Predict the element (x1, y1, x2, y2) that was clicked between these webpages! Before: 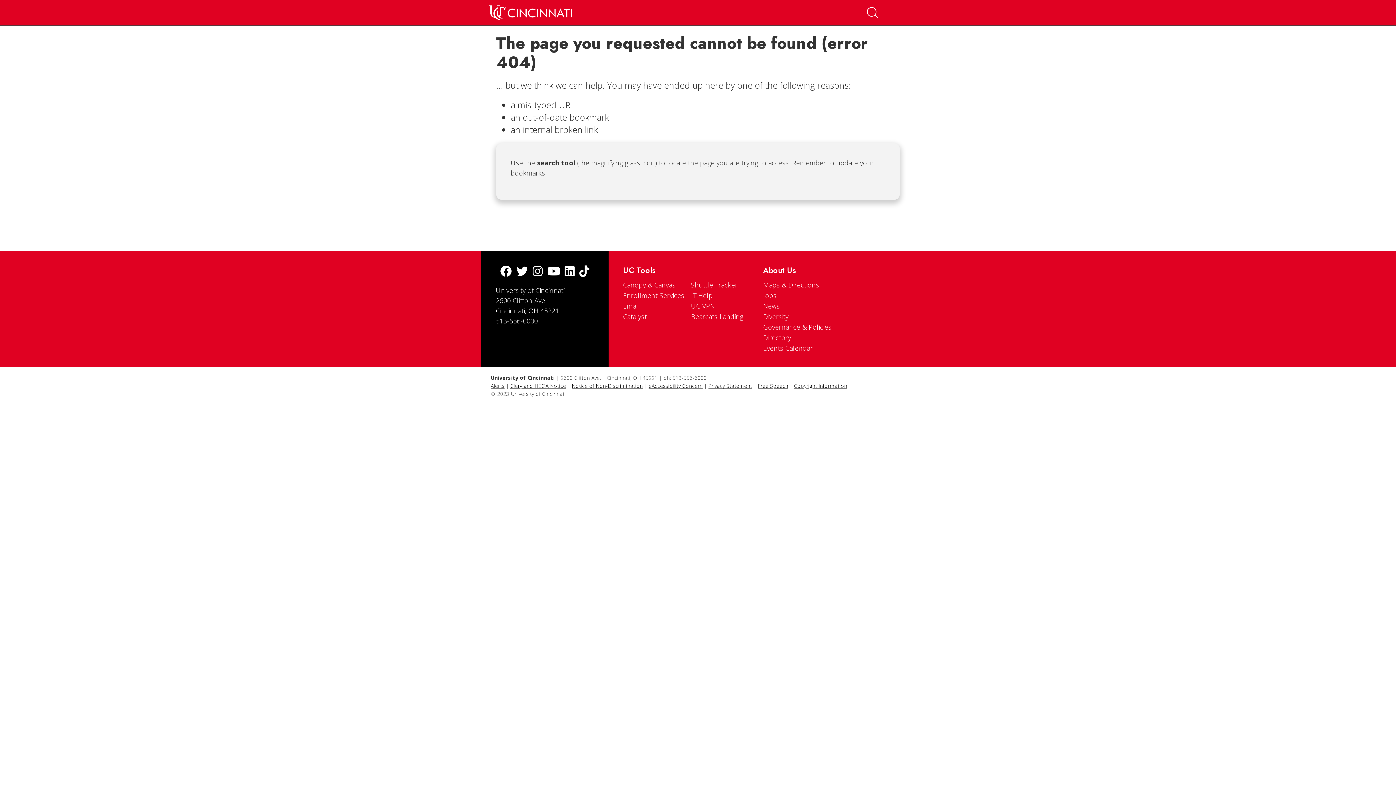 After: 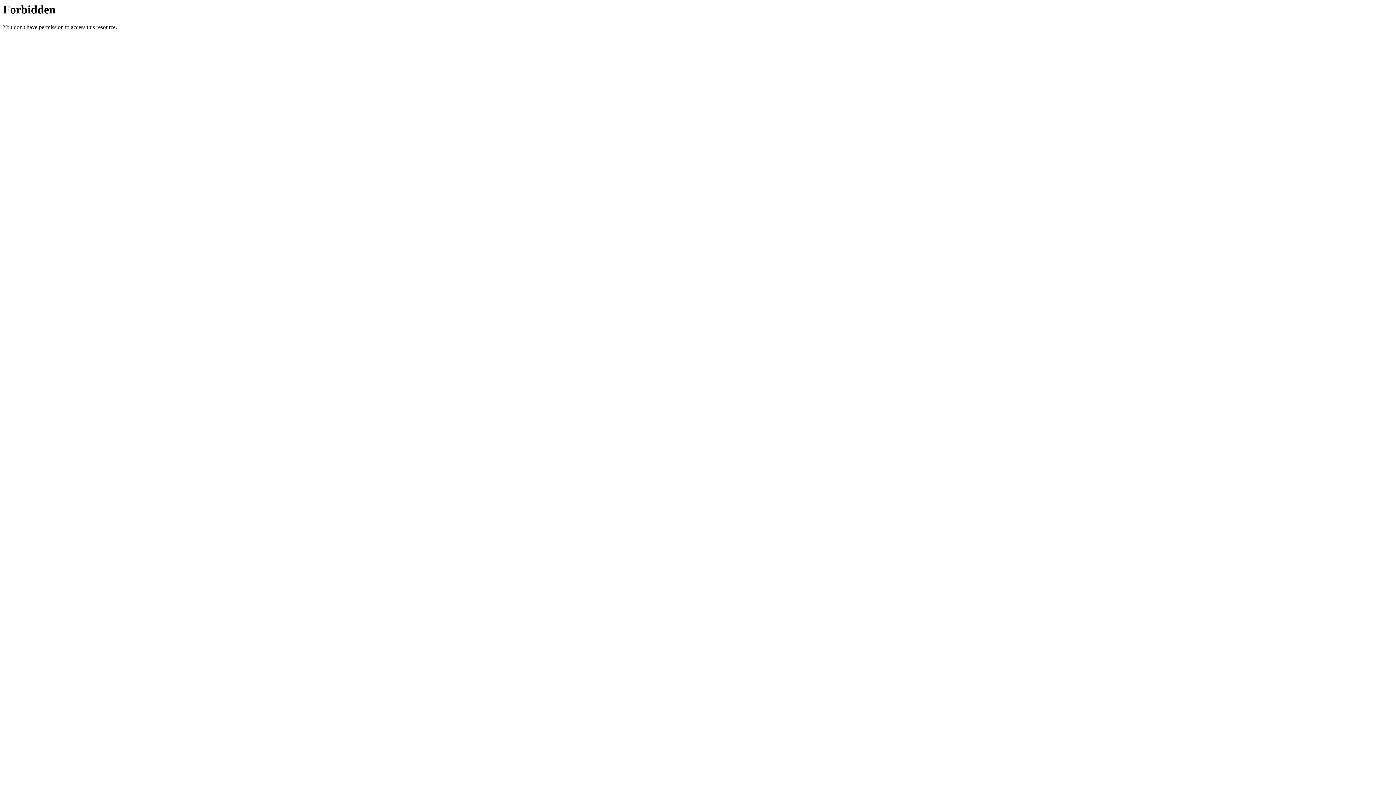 Action: label: Free Speech bbox: (758, 382, 788, 389)